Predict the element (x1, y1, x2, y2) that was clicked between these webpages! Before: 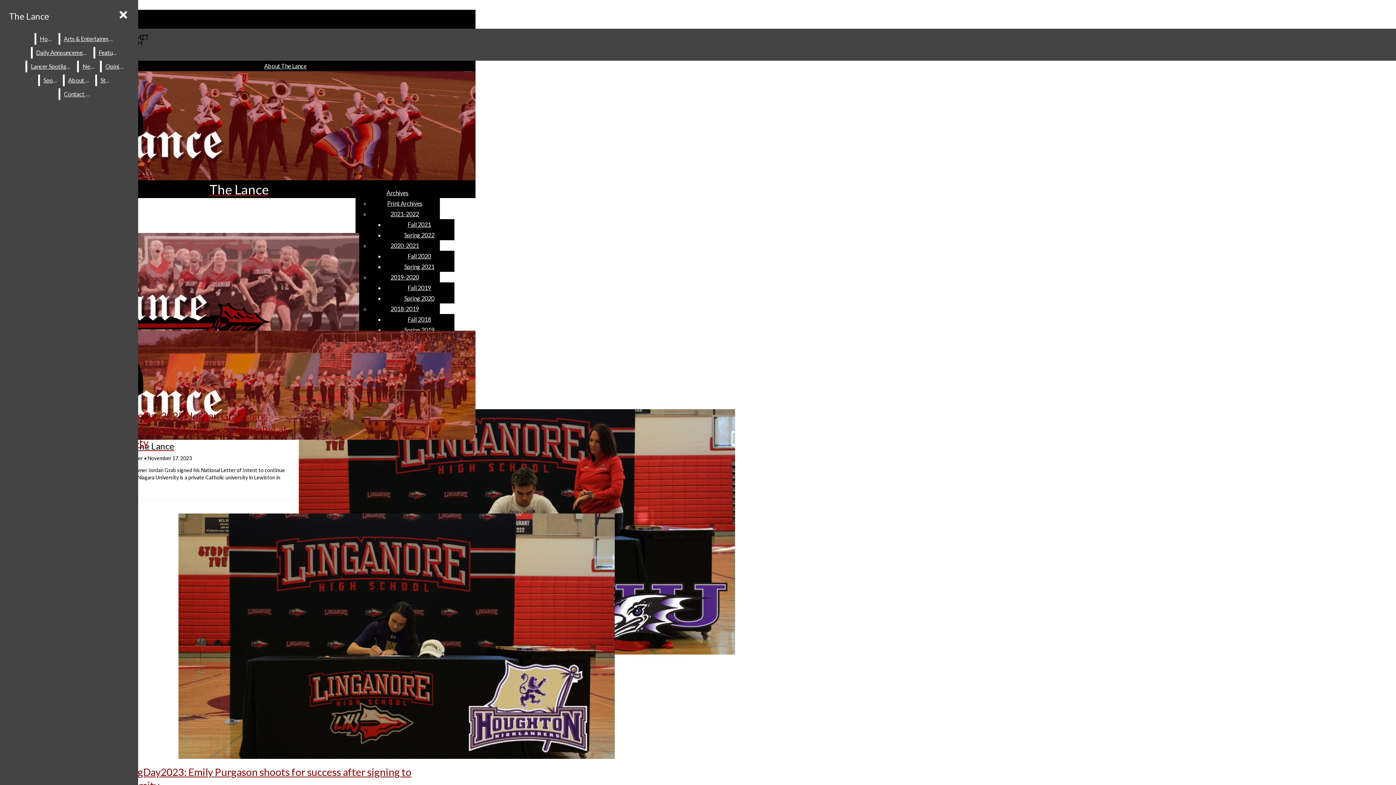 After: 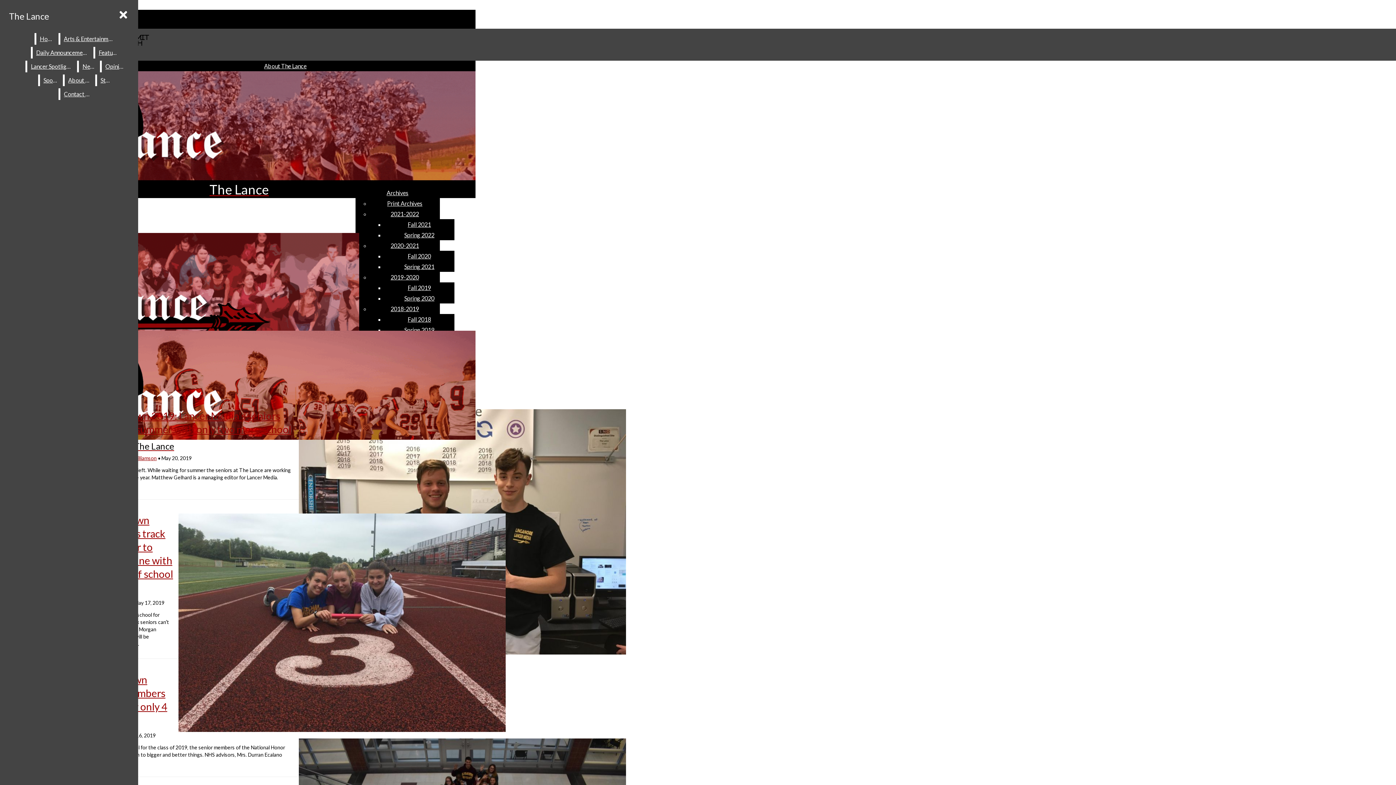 Action: label: Archives bbox: (386, 189, 408, 196)